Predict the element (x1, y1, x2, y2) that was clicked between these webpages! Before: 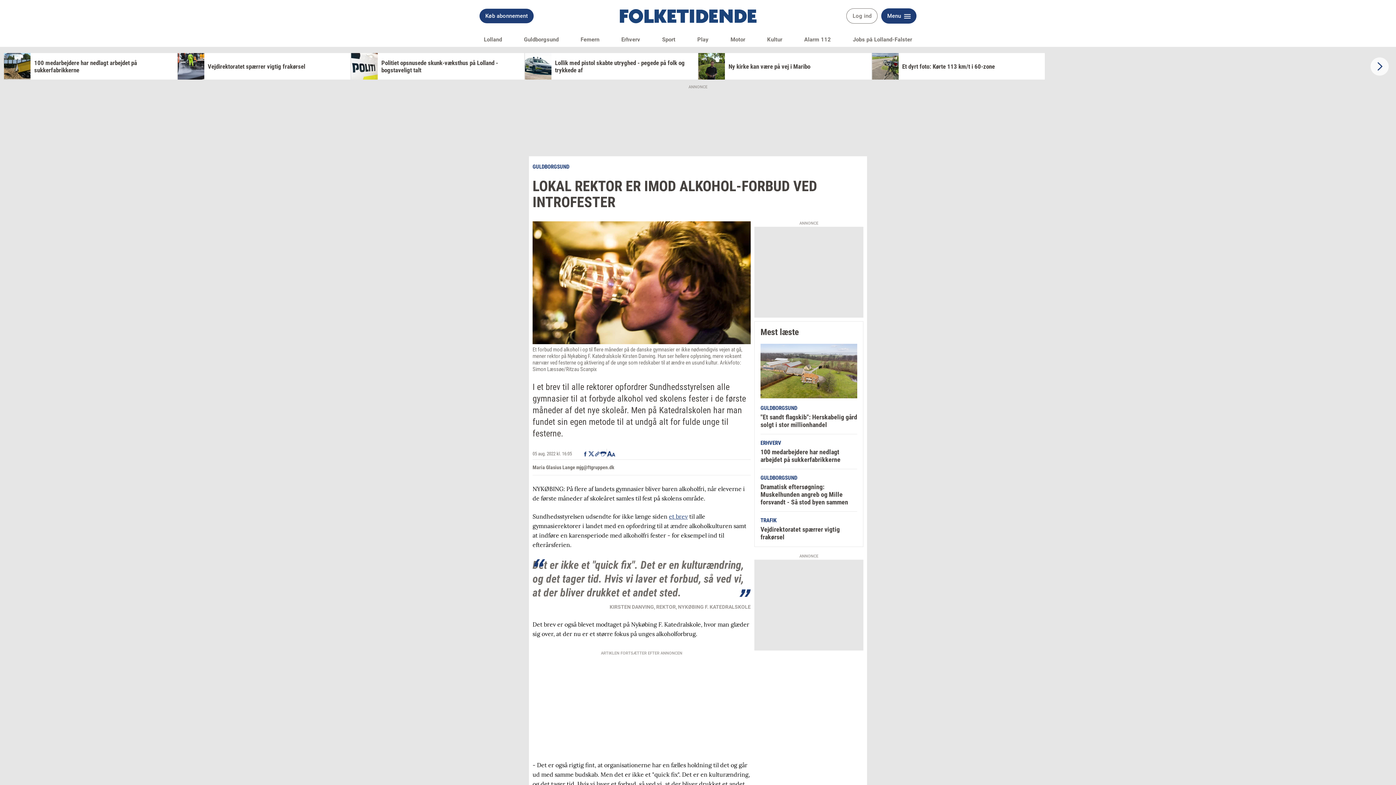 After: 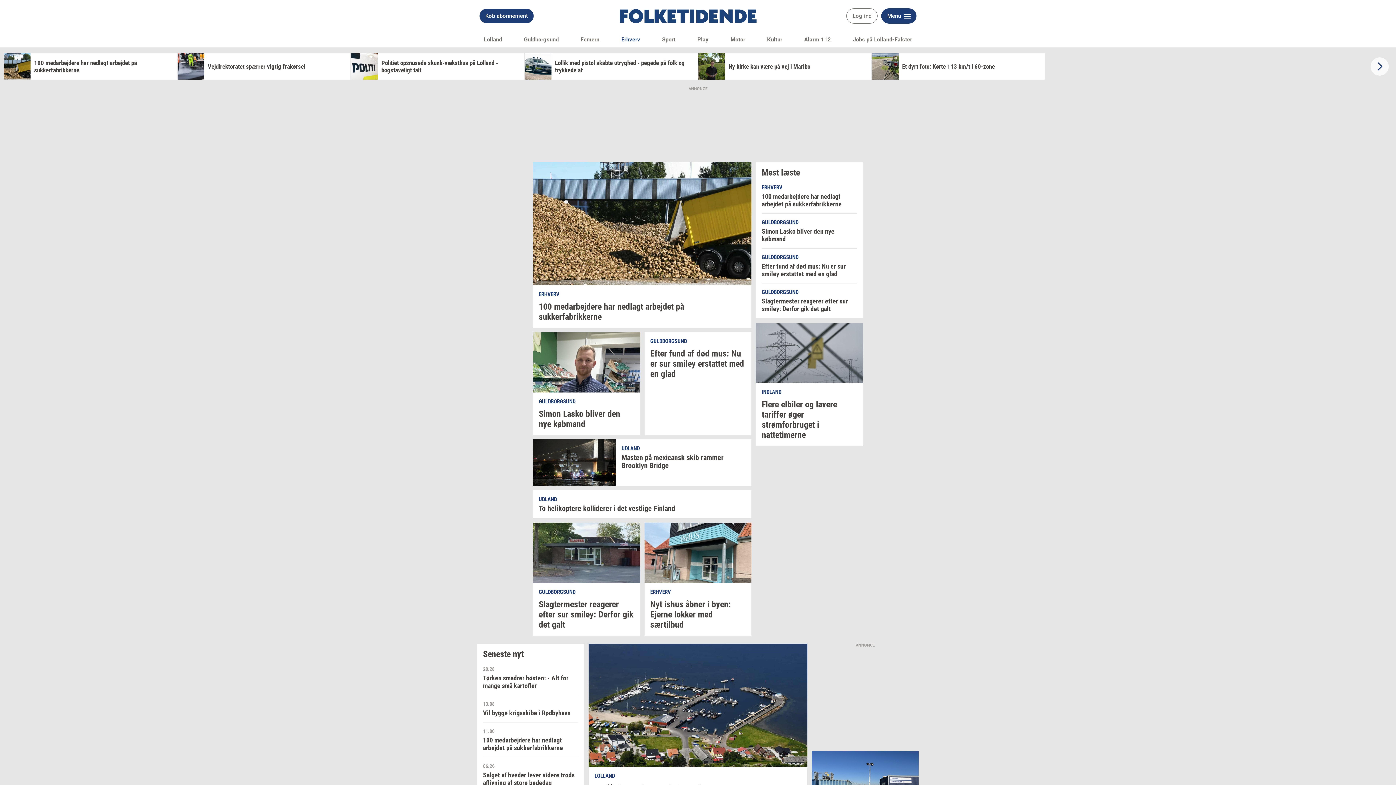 Action: bbox: (616, 34, 645, 44) label: Erhverv